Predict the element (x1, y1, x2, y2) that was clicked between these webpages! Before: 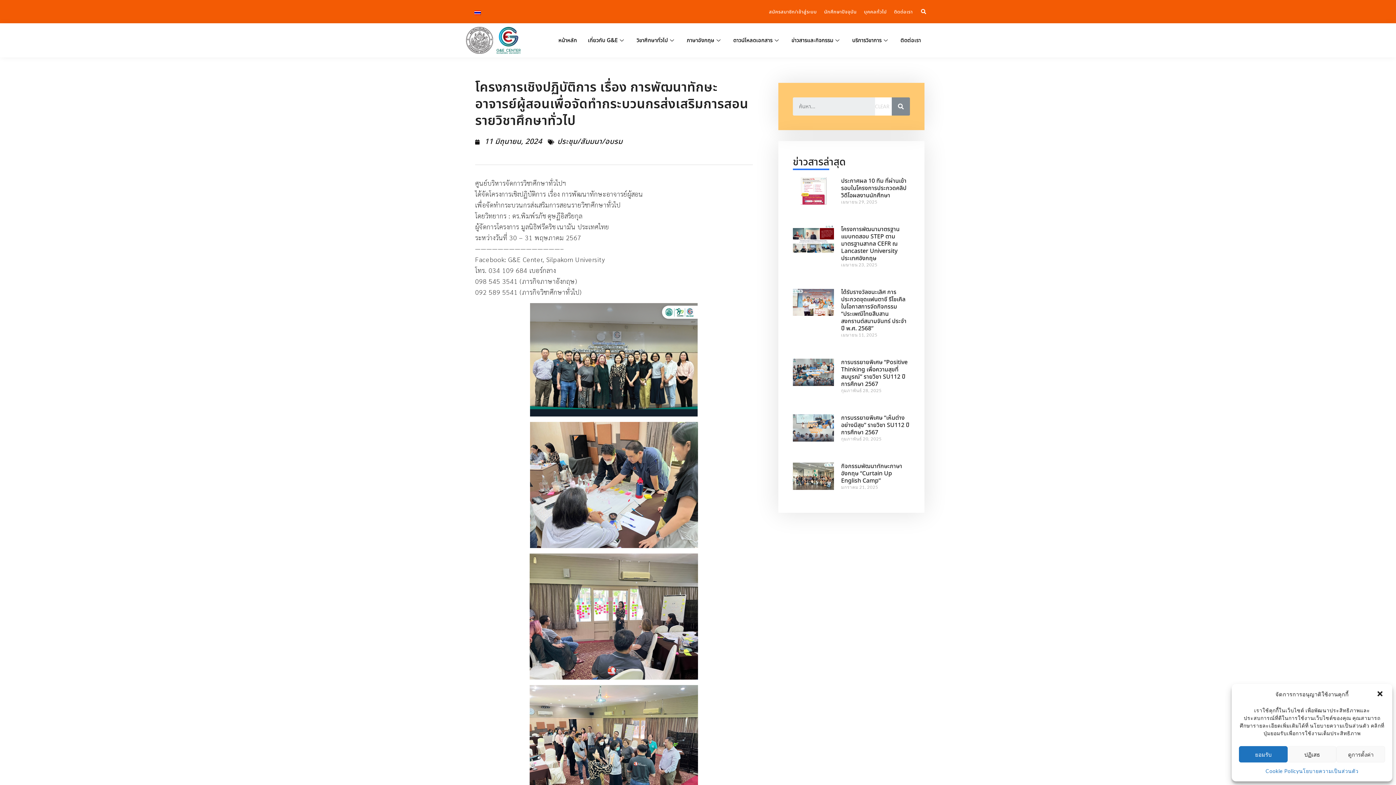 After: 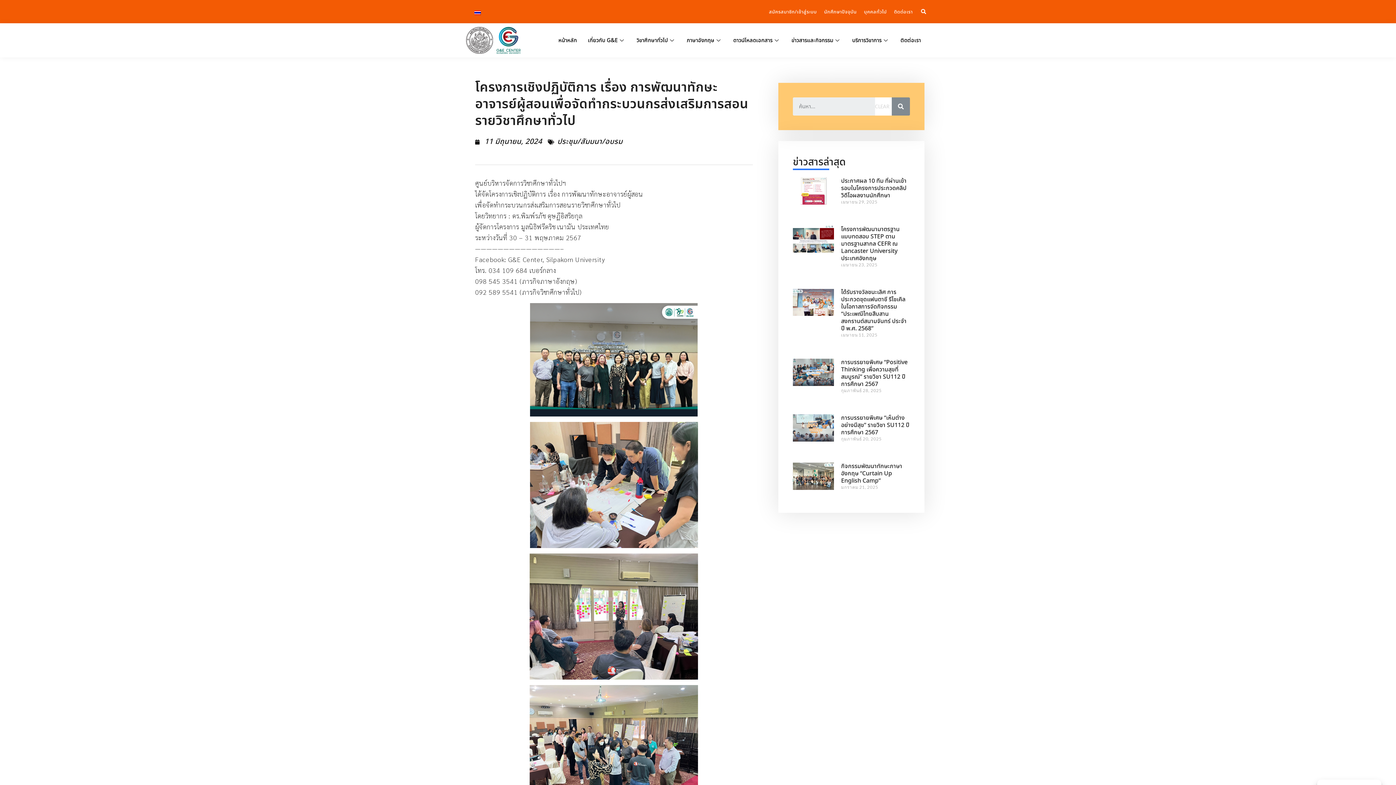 Action: bbox: (1376, 690, 1385, 699)